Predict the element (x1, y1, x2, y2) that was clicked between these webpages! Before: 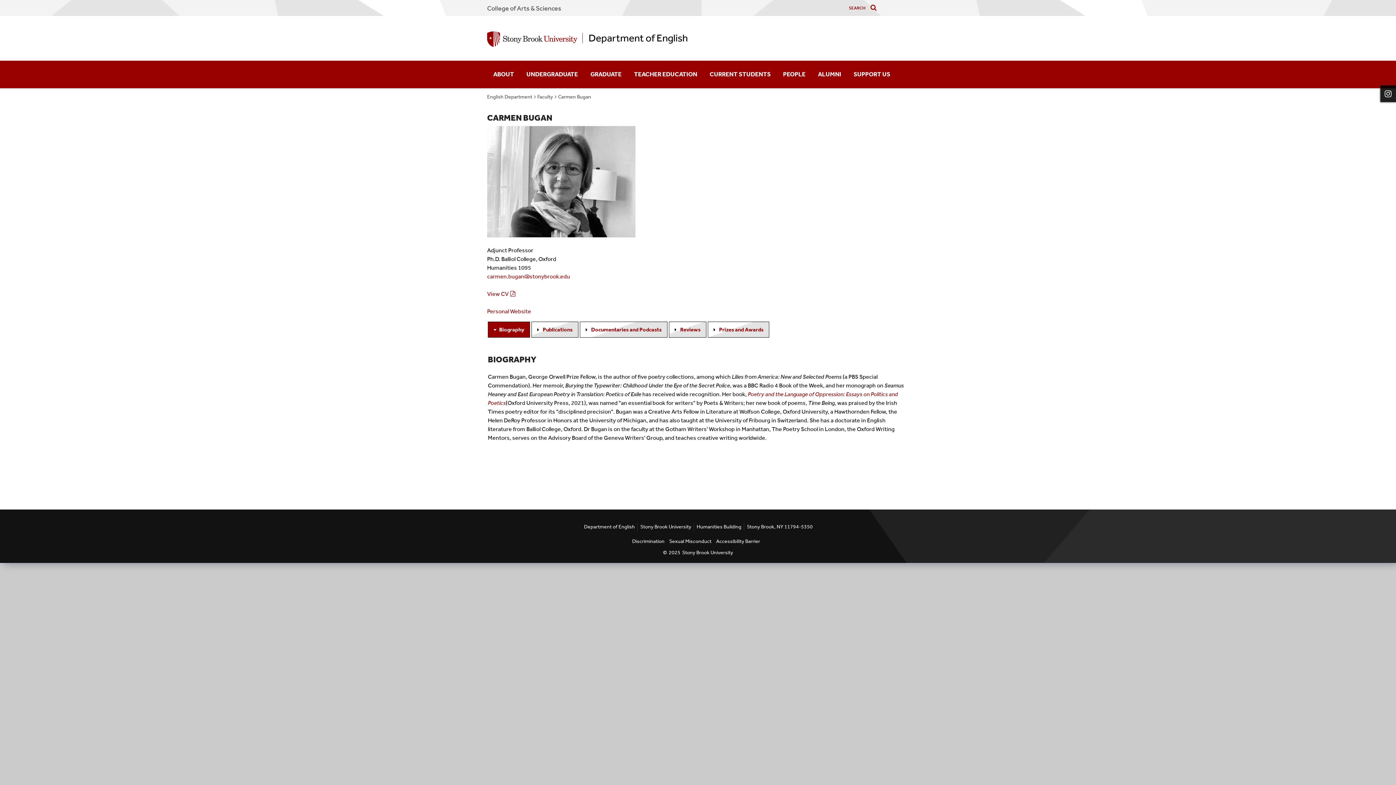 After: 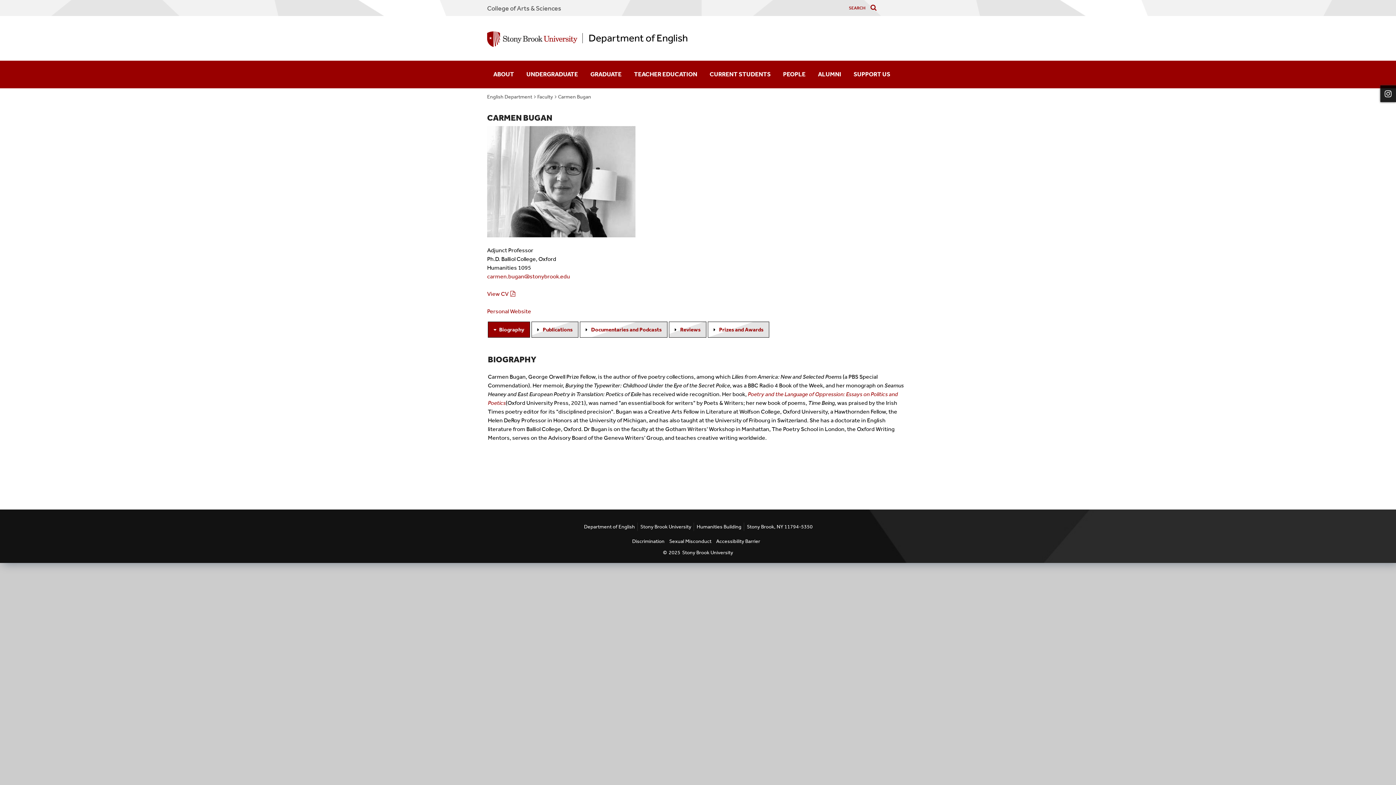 Action: bbox: (558, 93, 591, 99) label: Carmen Bugan